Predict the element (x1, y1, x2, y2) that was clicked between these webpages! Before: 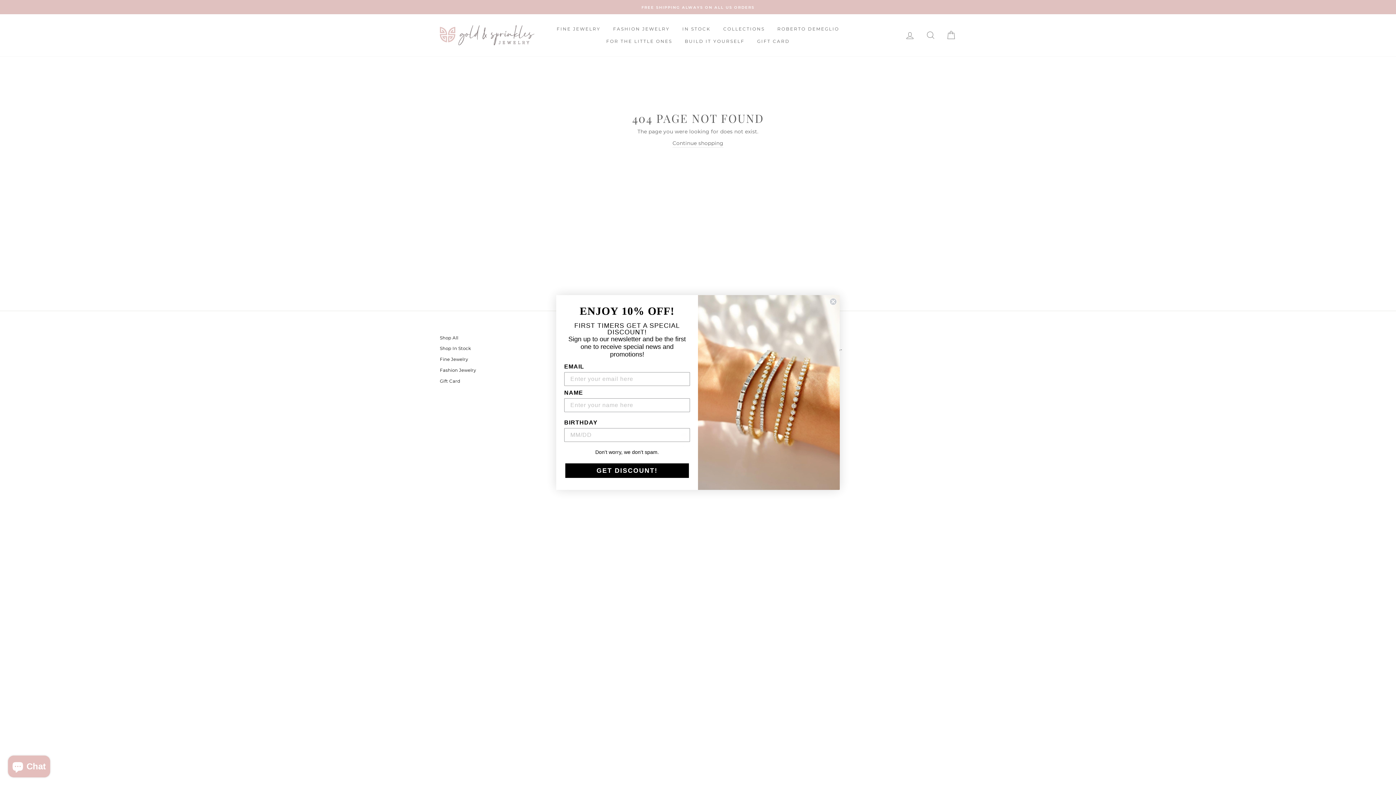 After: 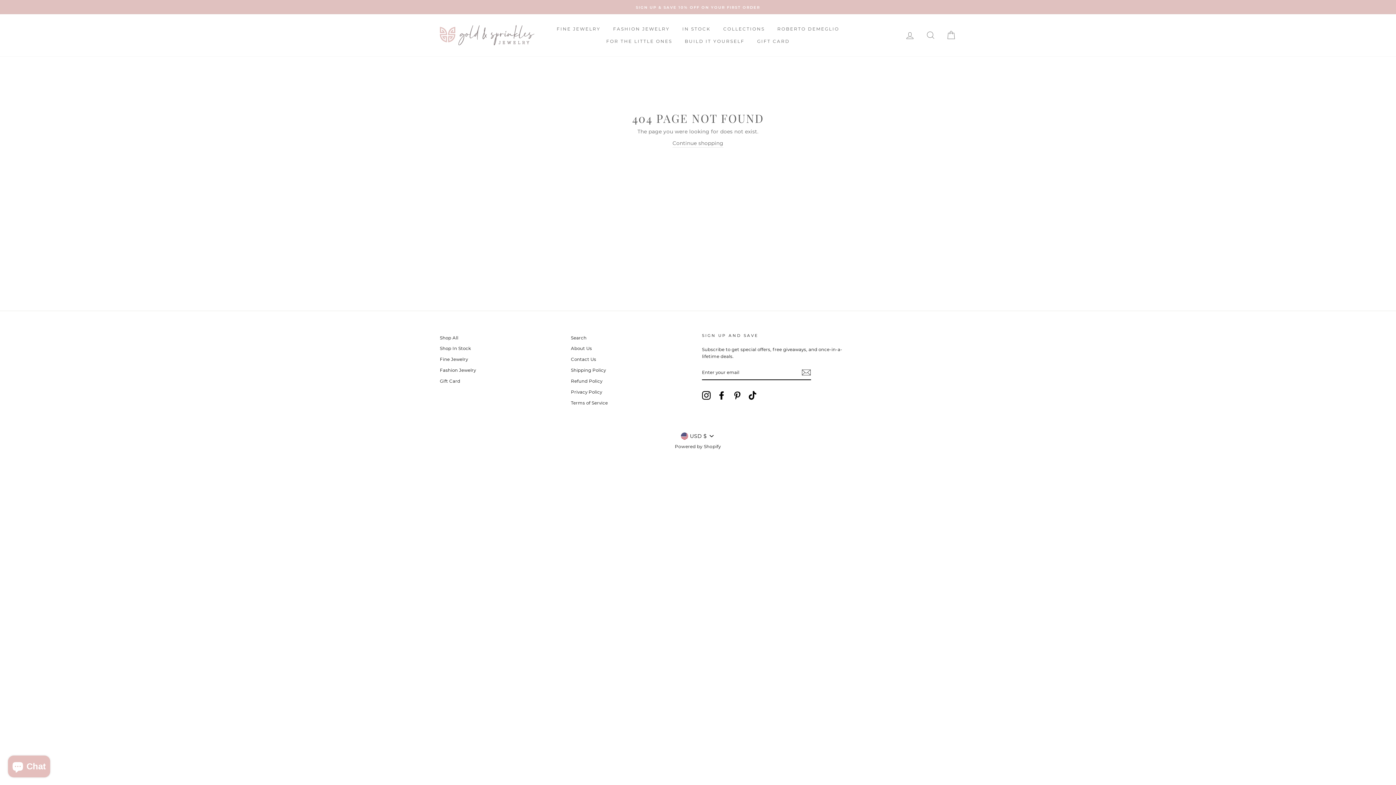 Action: label: Close dialog bbox: (829, 298, 837, 305)